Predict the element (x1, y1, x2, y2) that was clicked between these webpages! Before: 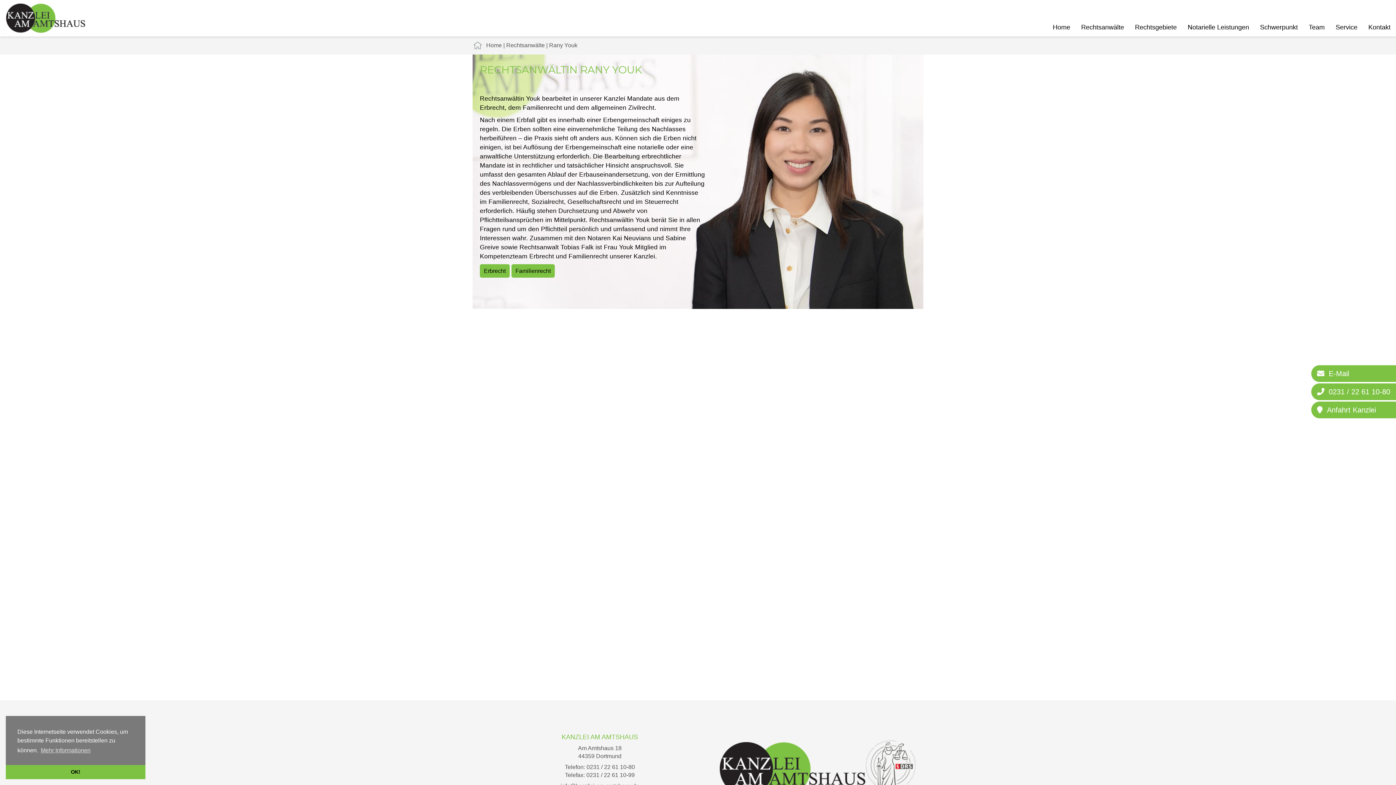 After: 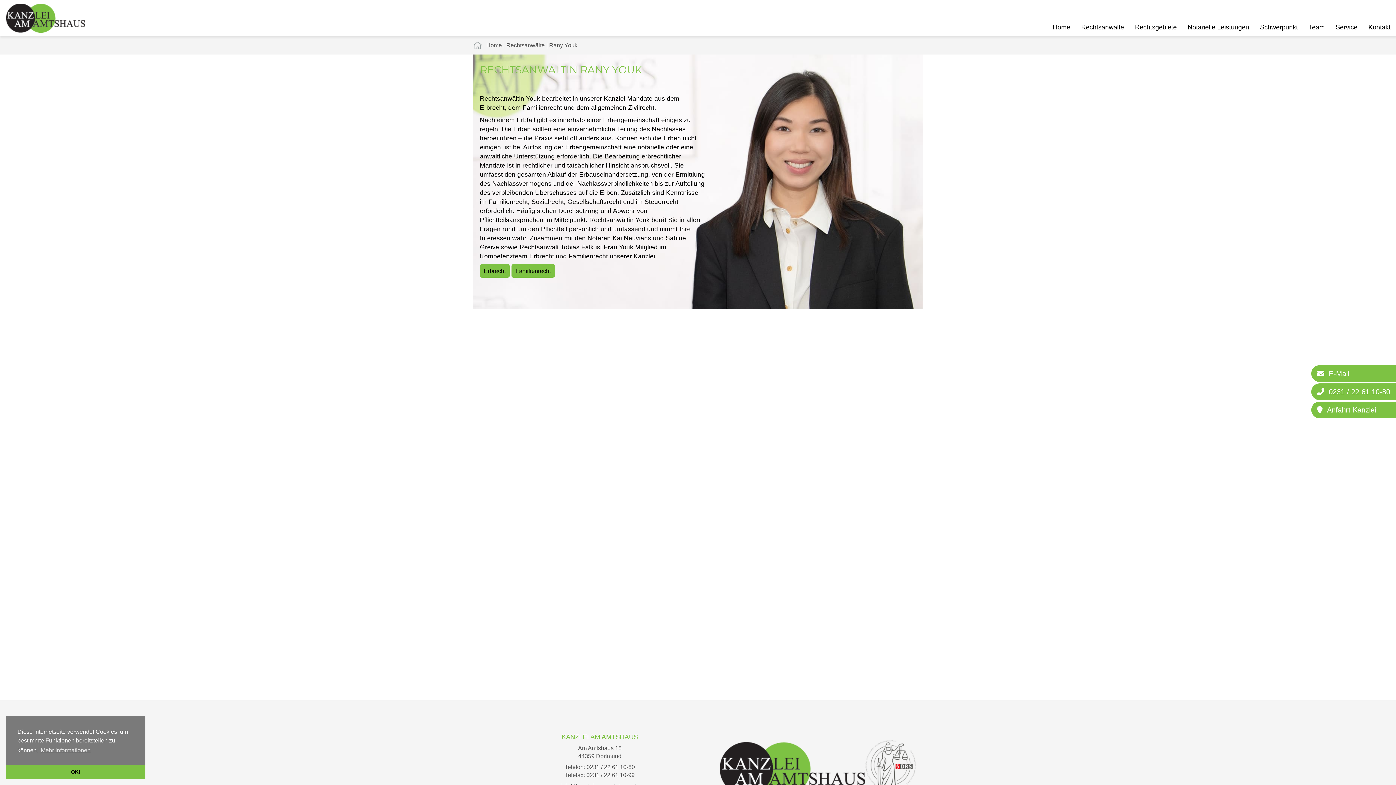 Action: label: 0231 / 22 61 10-80 bbox: (1311, 383, 1409, 400)